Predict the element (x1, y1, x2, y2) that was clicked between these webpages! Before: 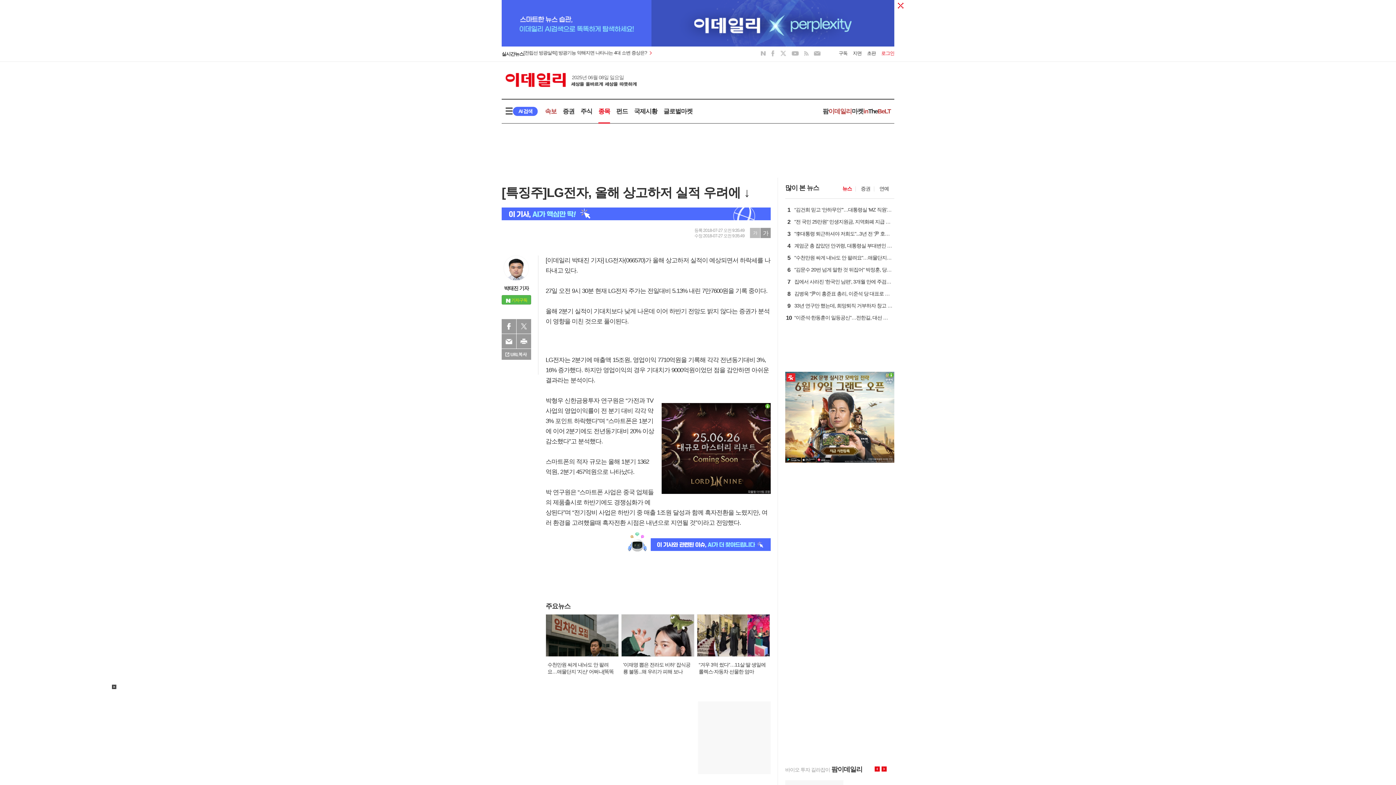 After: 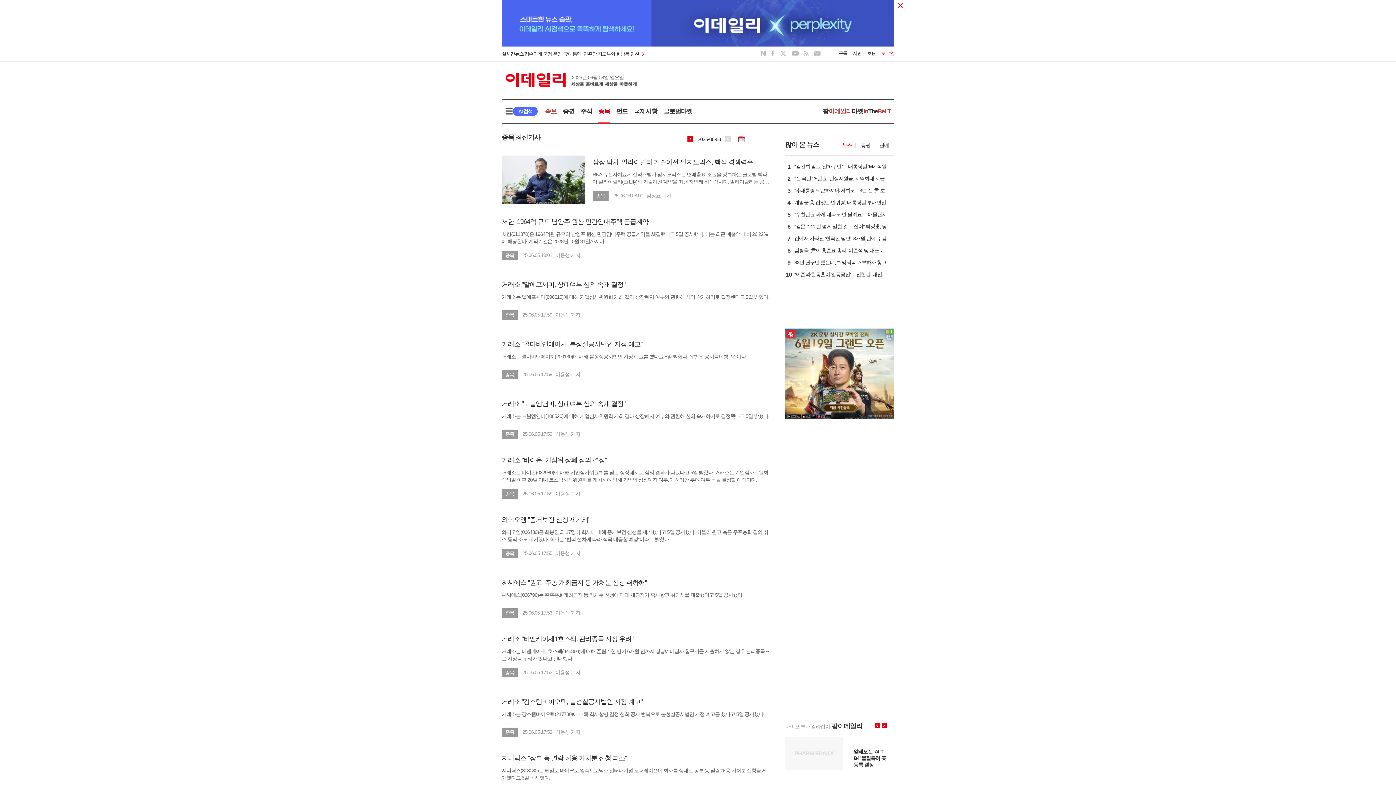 Action: label: 종목 bbox: (598, 107, 610, 114)